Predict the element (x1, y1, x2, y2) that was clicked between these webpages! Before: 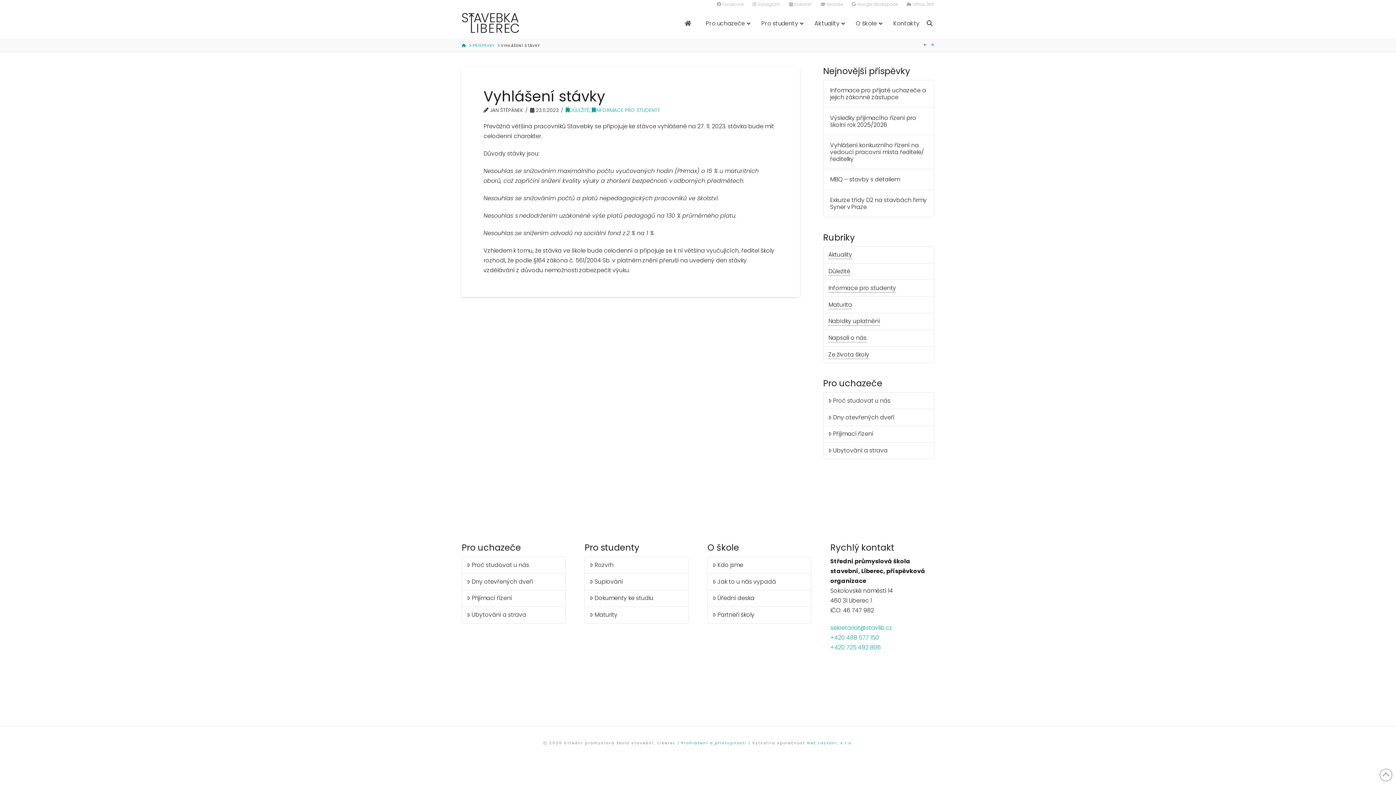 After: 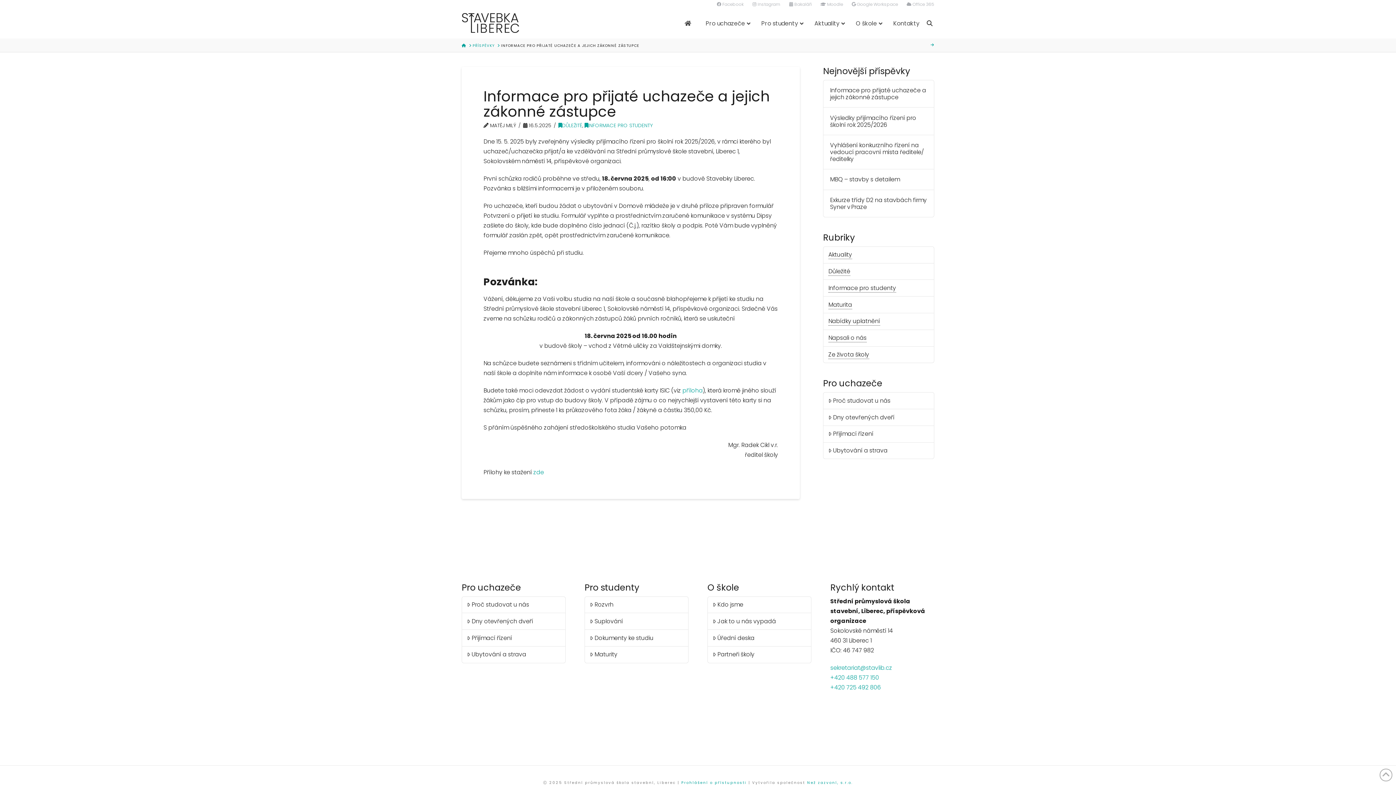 Action: label: Informace pro přijaté uchazeče a jejich zákonné zástupce bbox: (830, 86, 927, 100)